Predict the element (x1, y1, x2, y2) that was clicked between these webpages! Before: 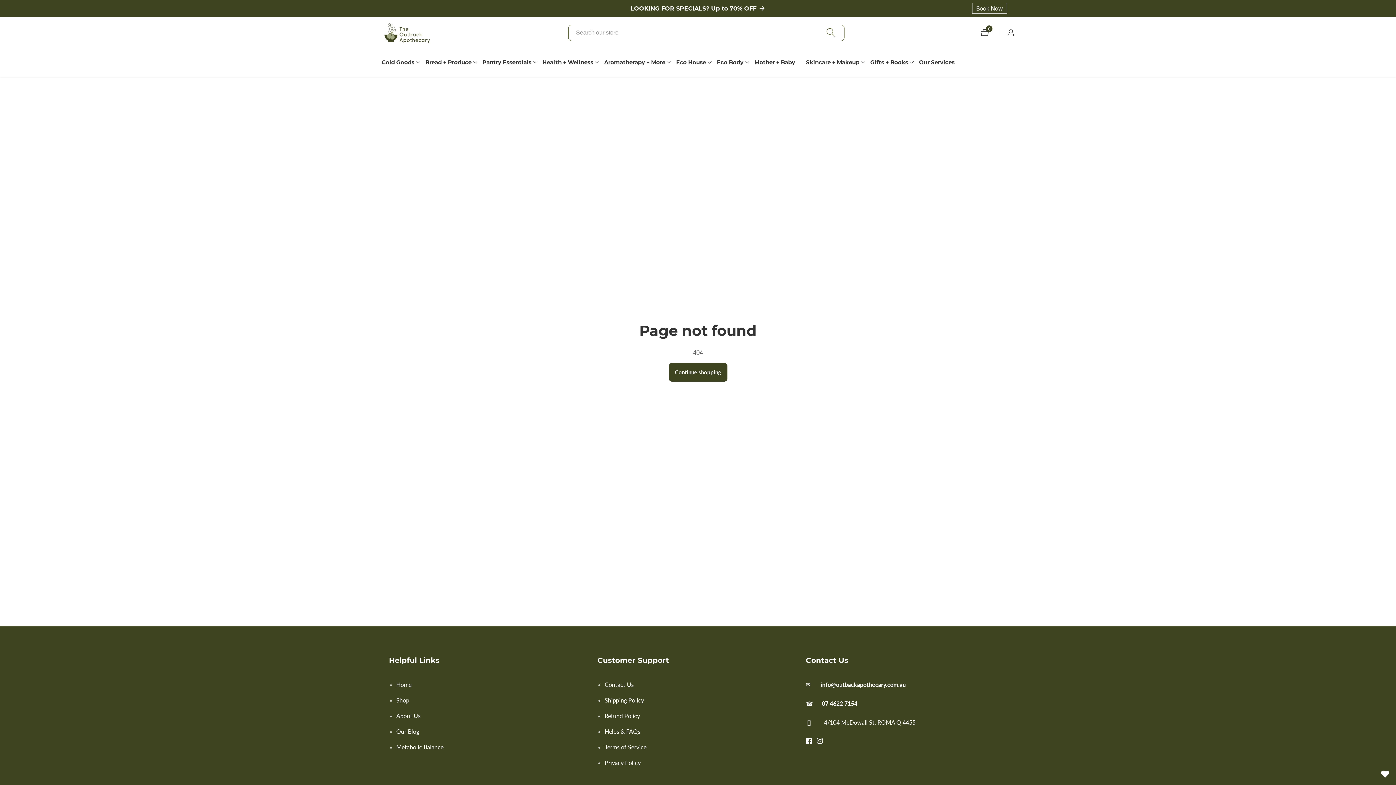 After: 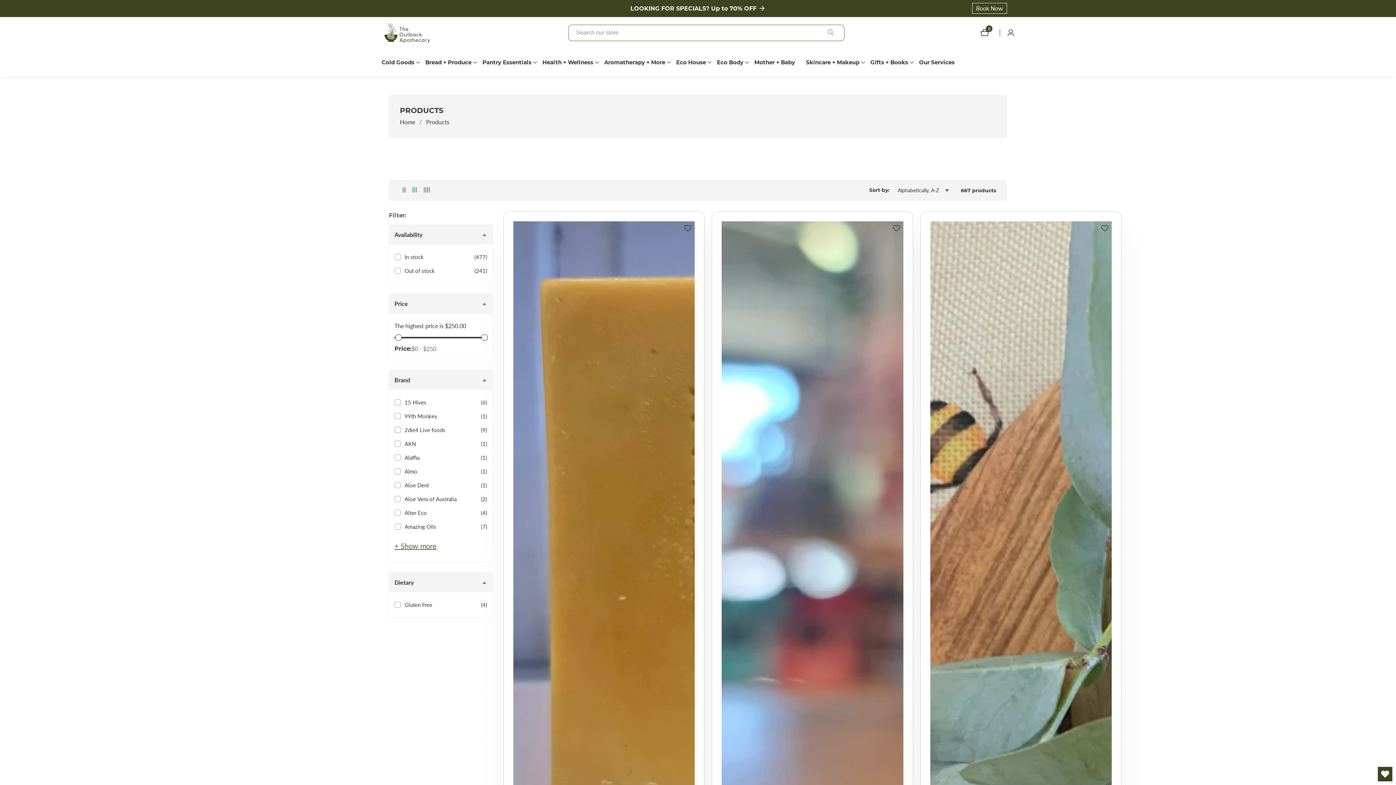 Action: label: Continue shopping bbox: (668, 363, 727, 381)